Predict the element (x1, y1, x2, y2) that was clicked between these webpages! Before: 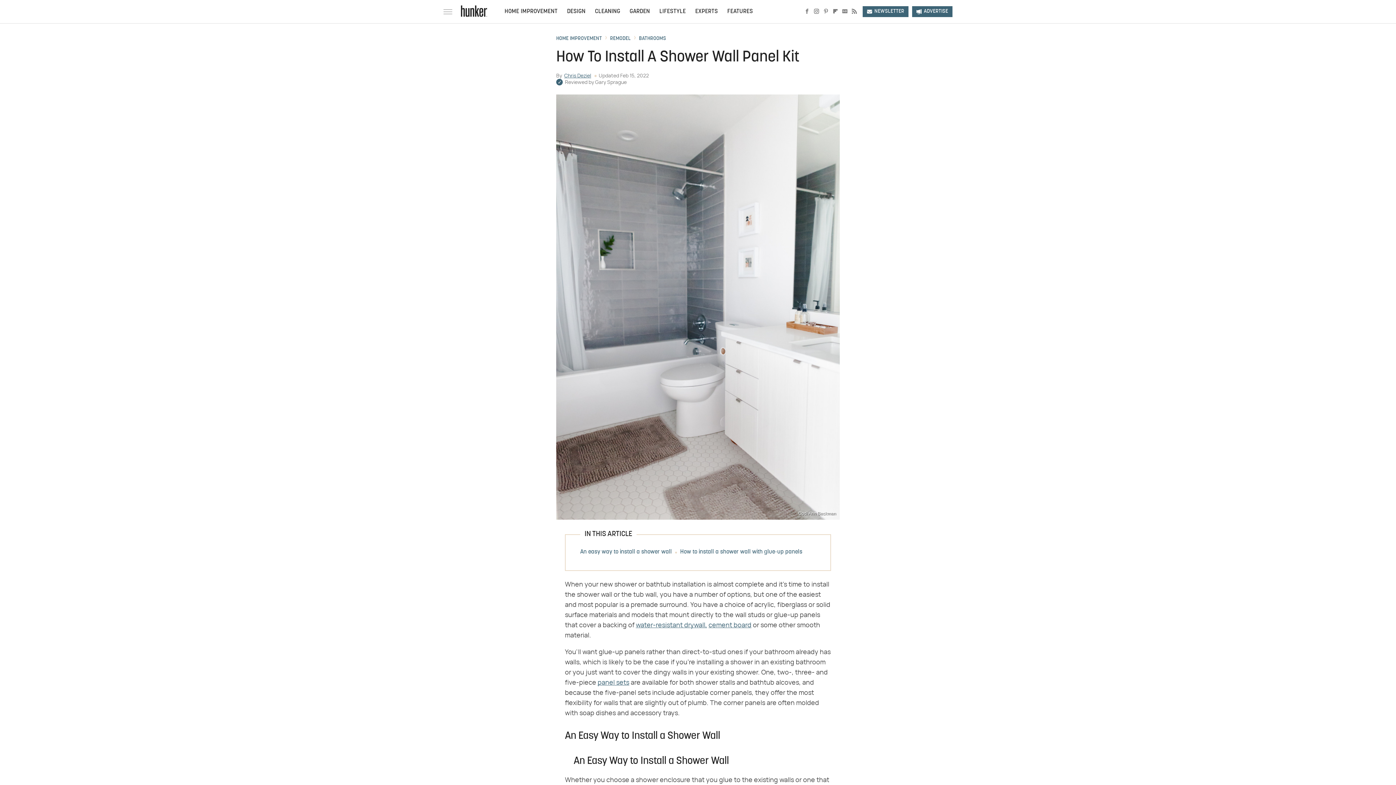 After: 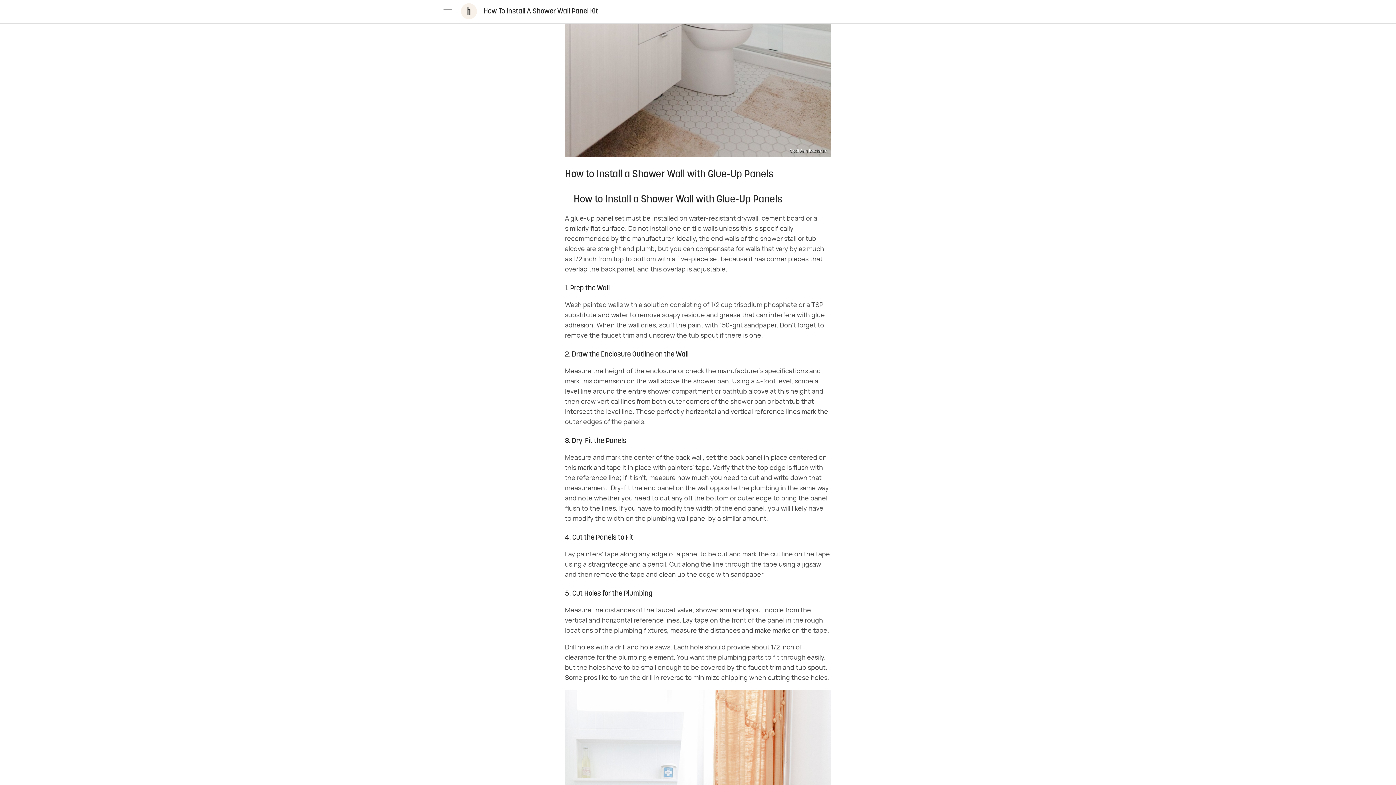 Action: bbox: (680, 549, 802, 555) label: How to install a shower wall with glue-up panels